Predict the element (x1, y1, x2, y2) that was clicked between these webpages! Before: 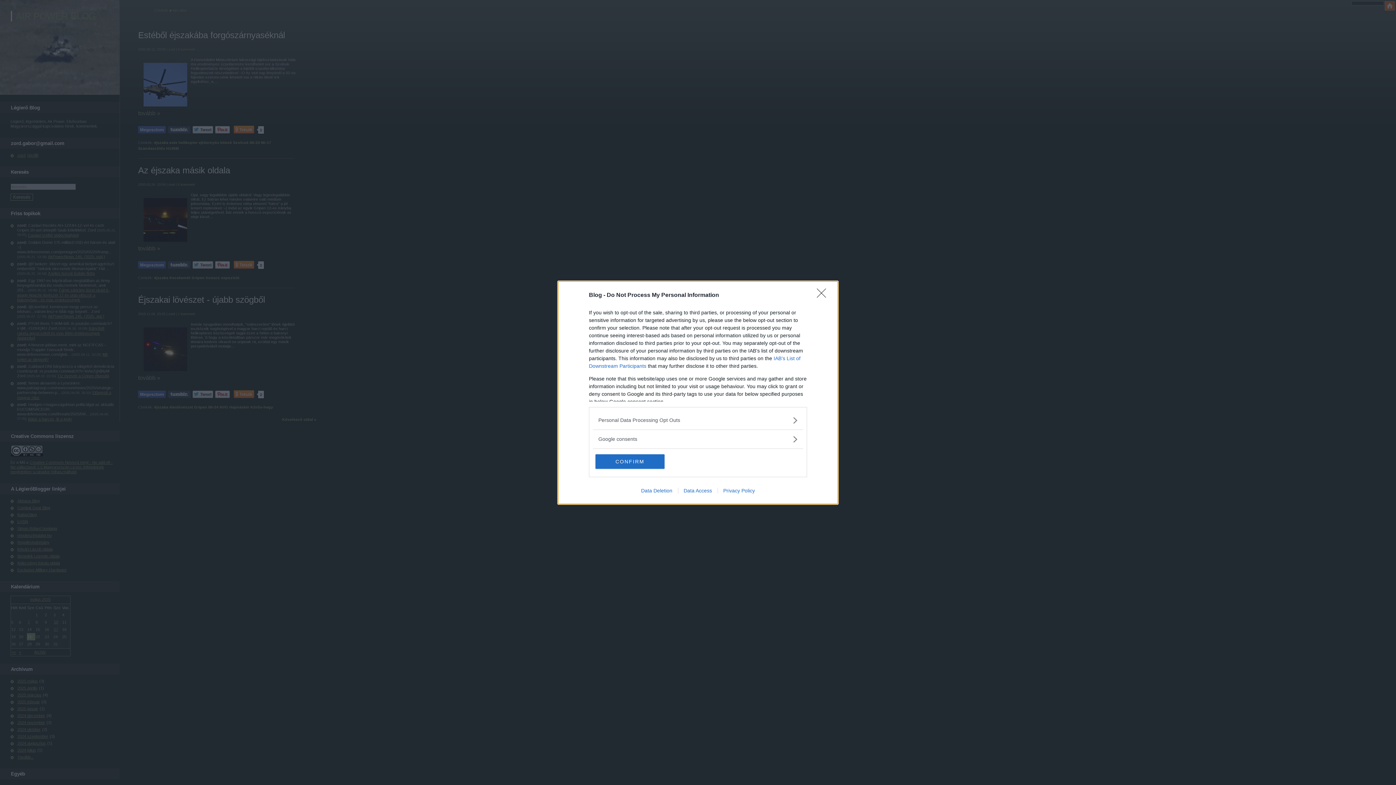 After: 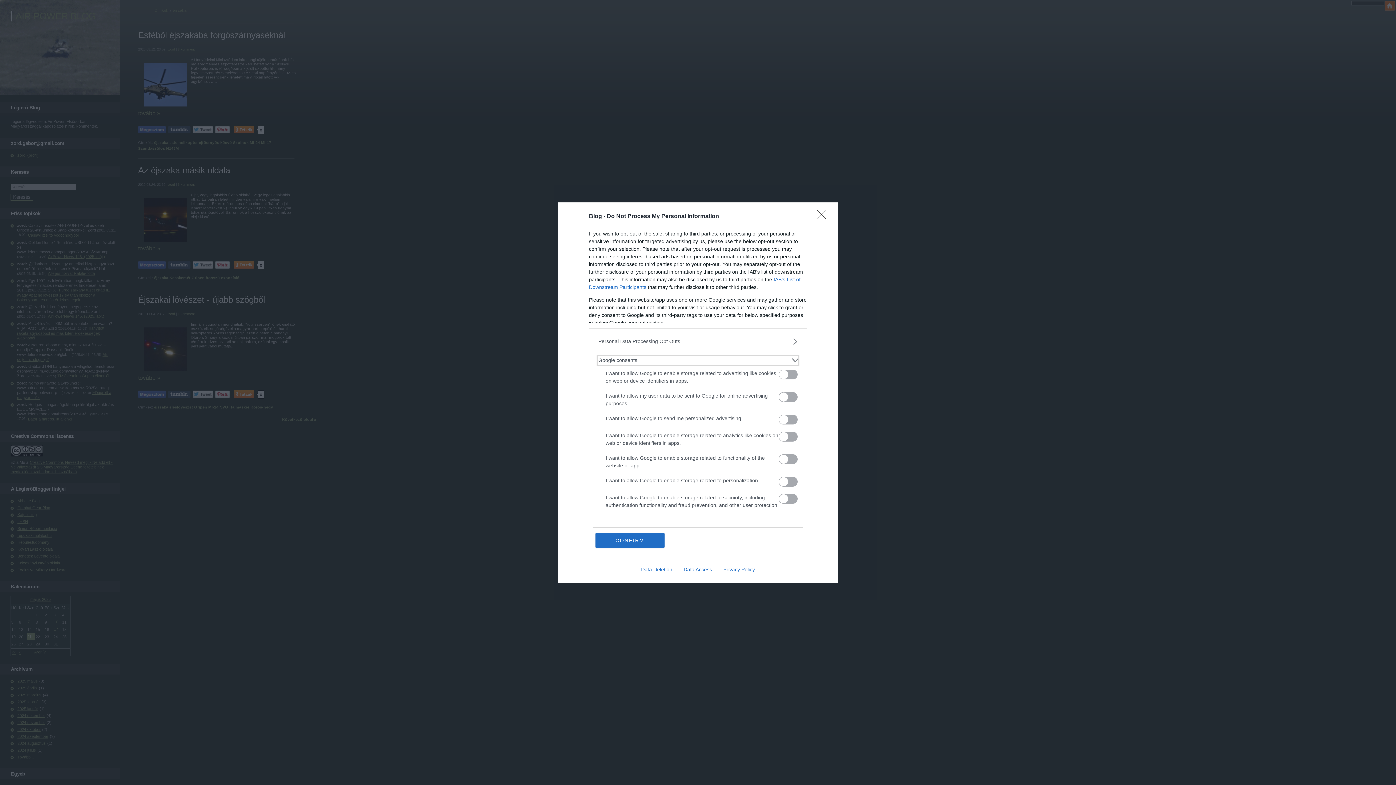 Action: label: Google consents bbox: (598, 435, 797, 443)